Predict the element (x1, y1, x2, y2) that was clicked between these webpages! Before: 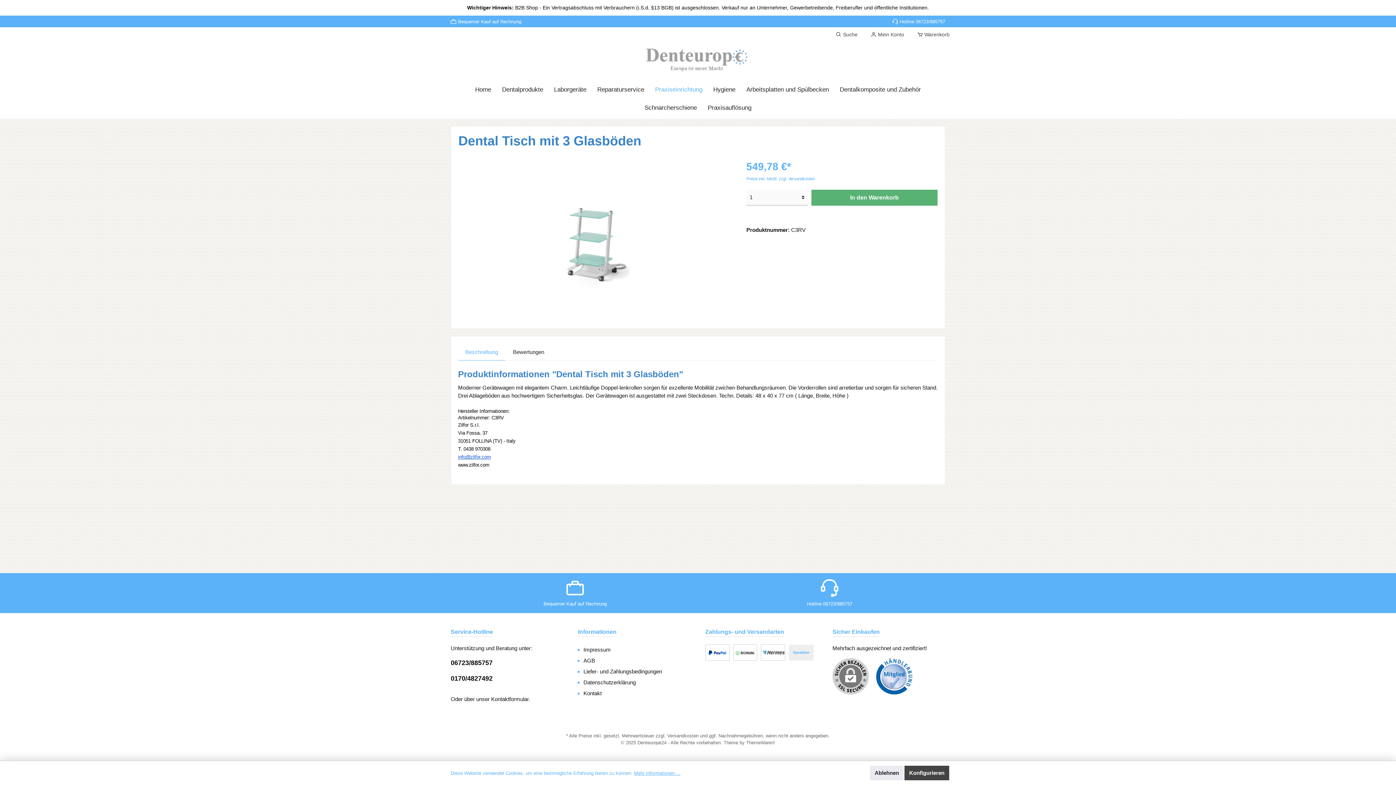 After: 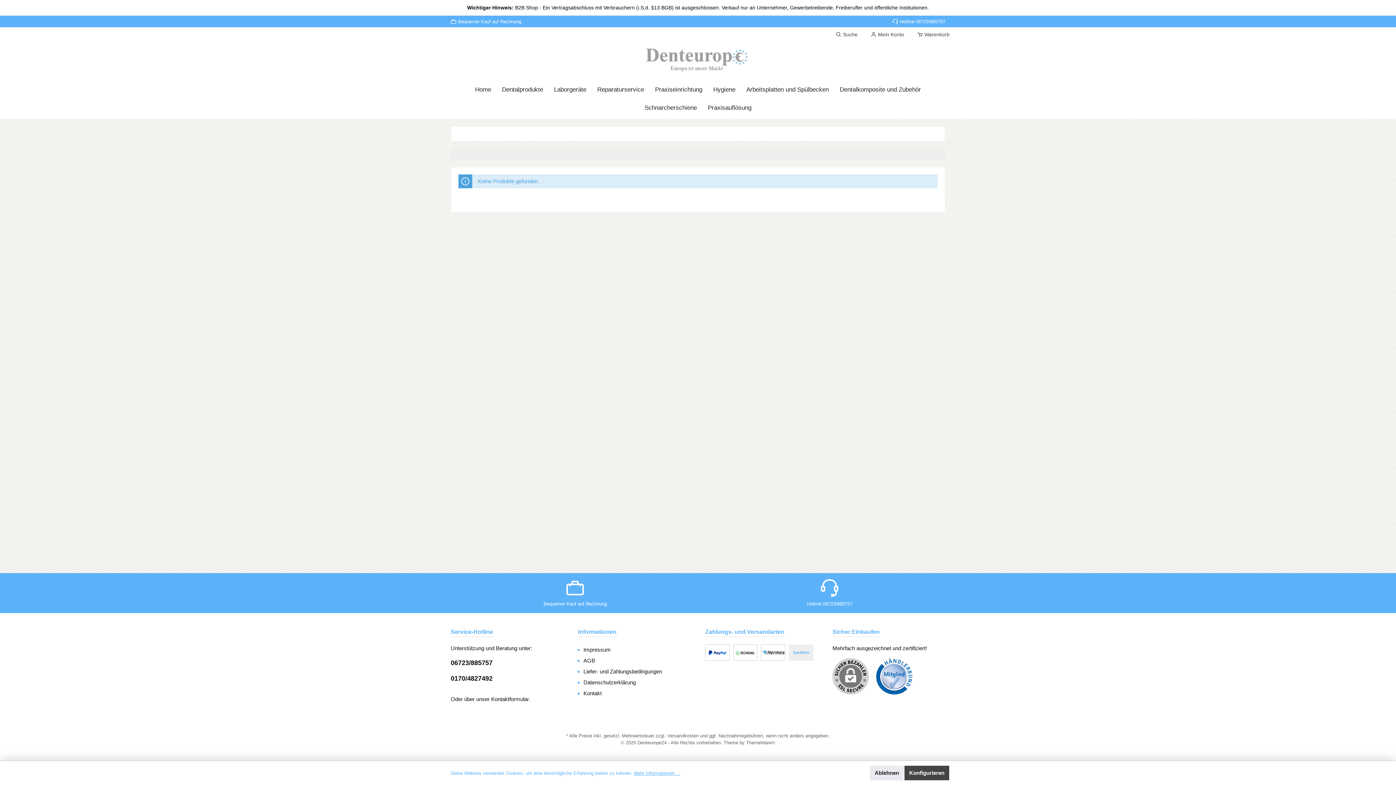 Action: label: Informationen bbox: (578, 629, 616, 635)